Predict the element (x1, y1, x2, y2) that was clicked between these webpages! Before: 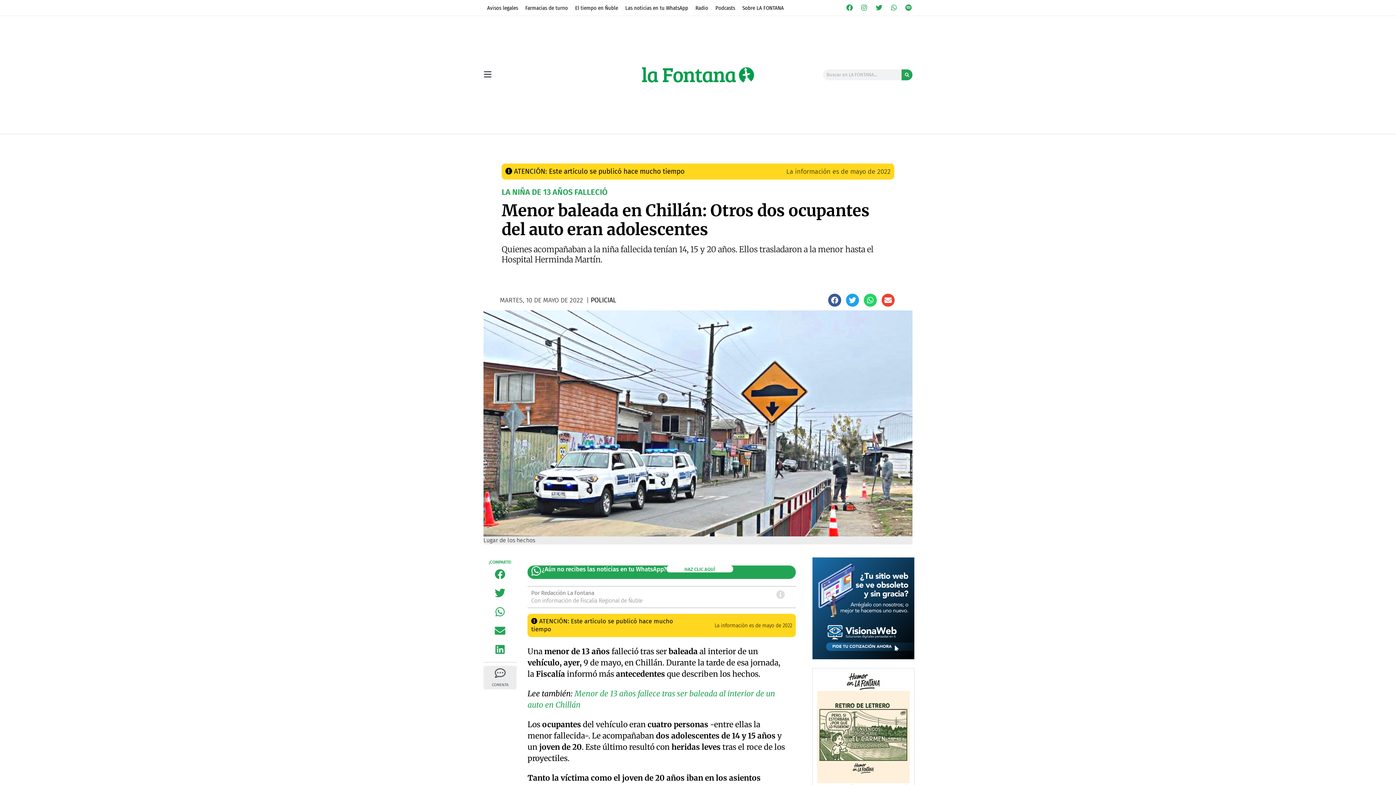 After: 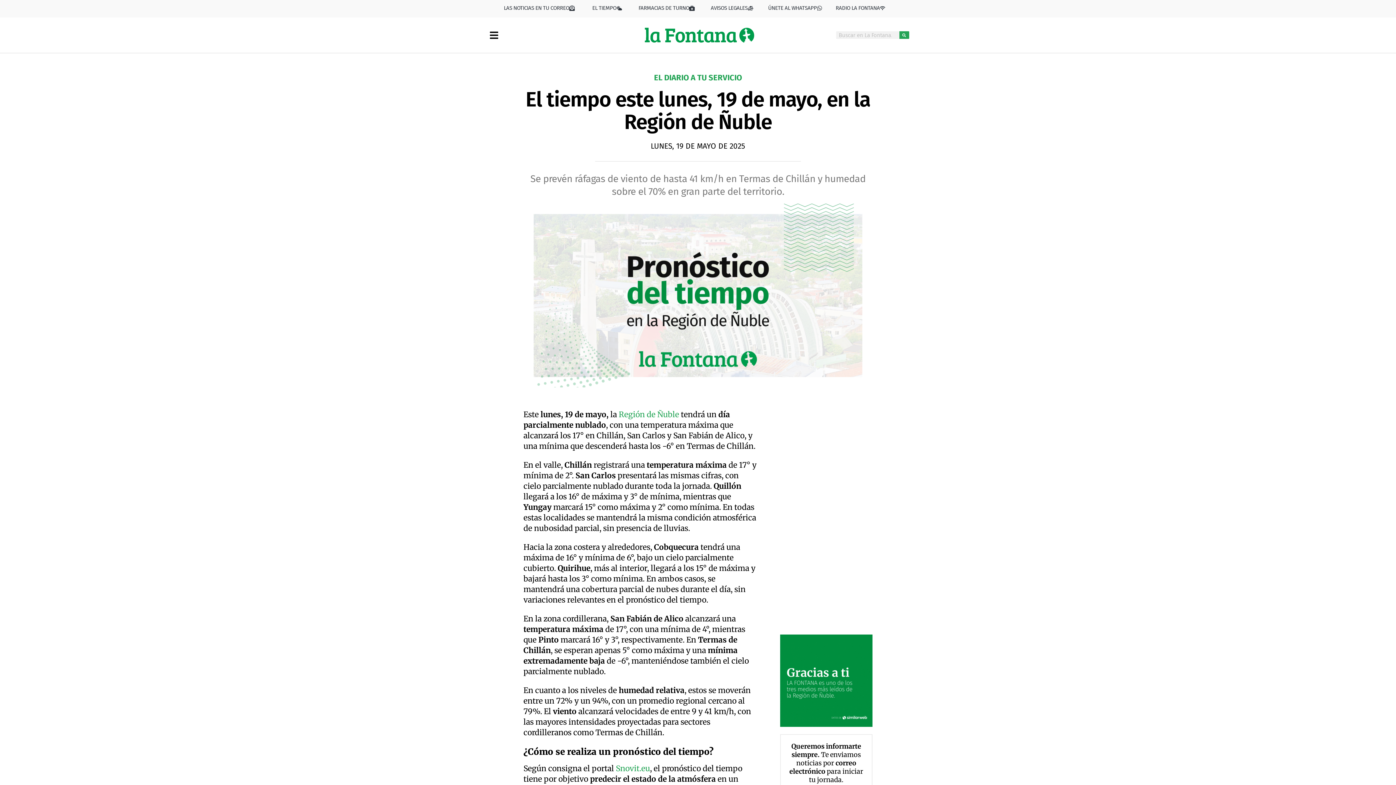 Action: label: El tiempo en Ñuble bbox: (571, 3, 621, 12)